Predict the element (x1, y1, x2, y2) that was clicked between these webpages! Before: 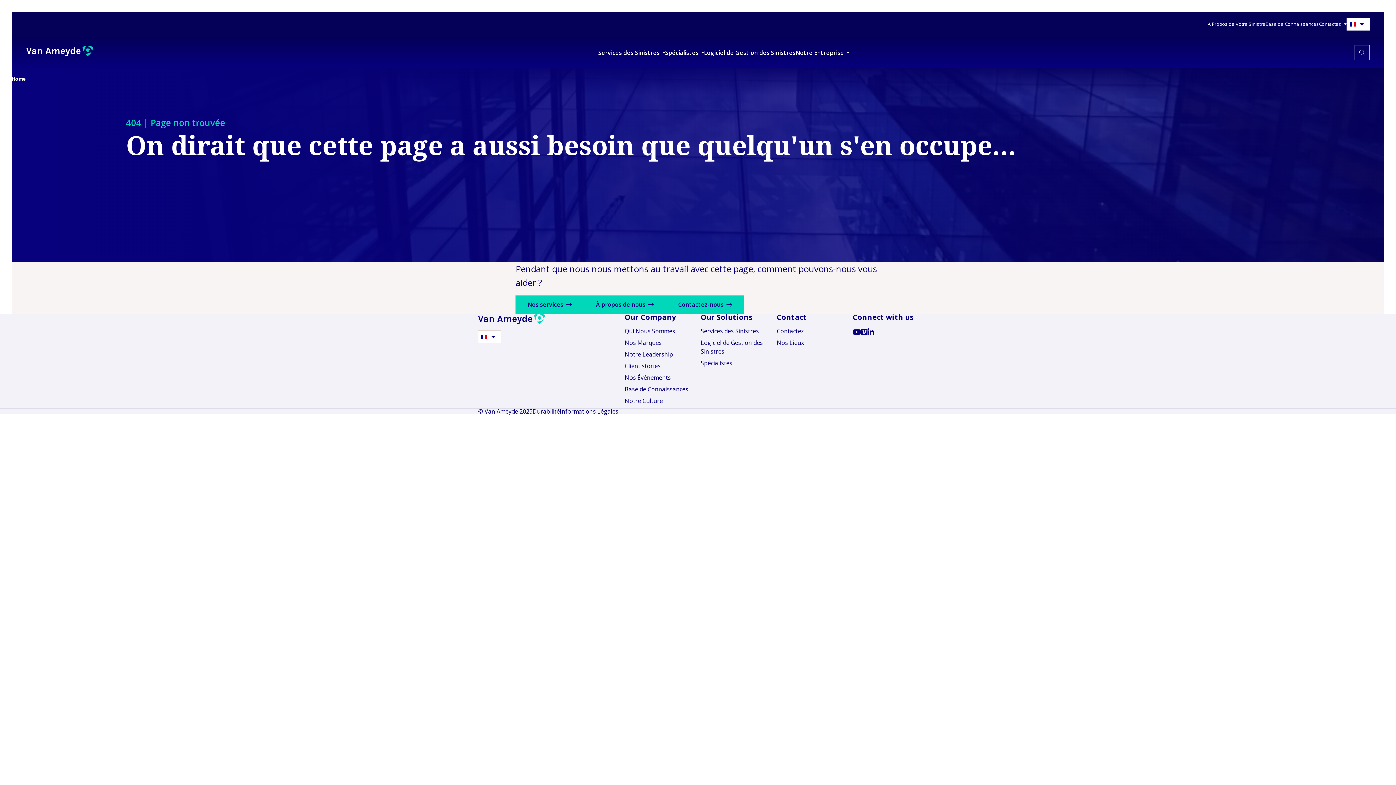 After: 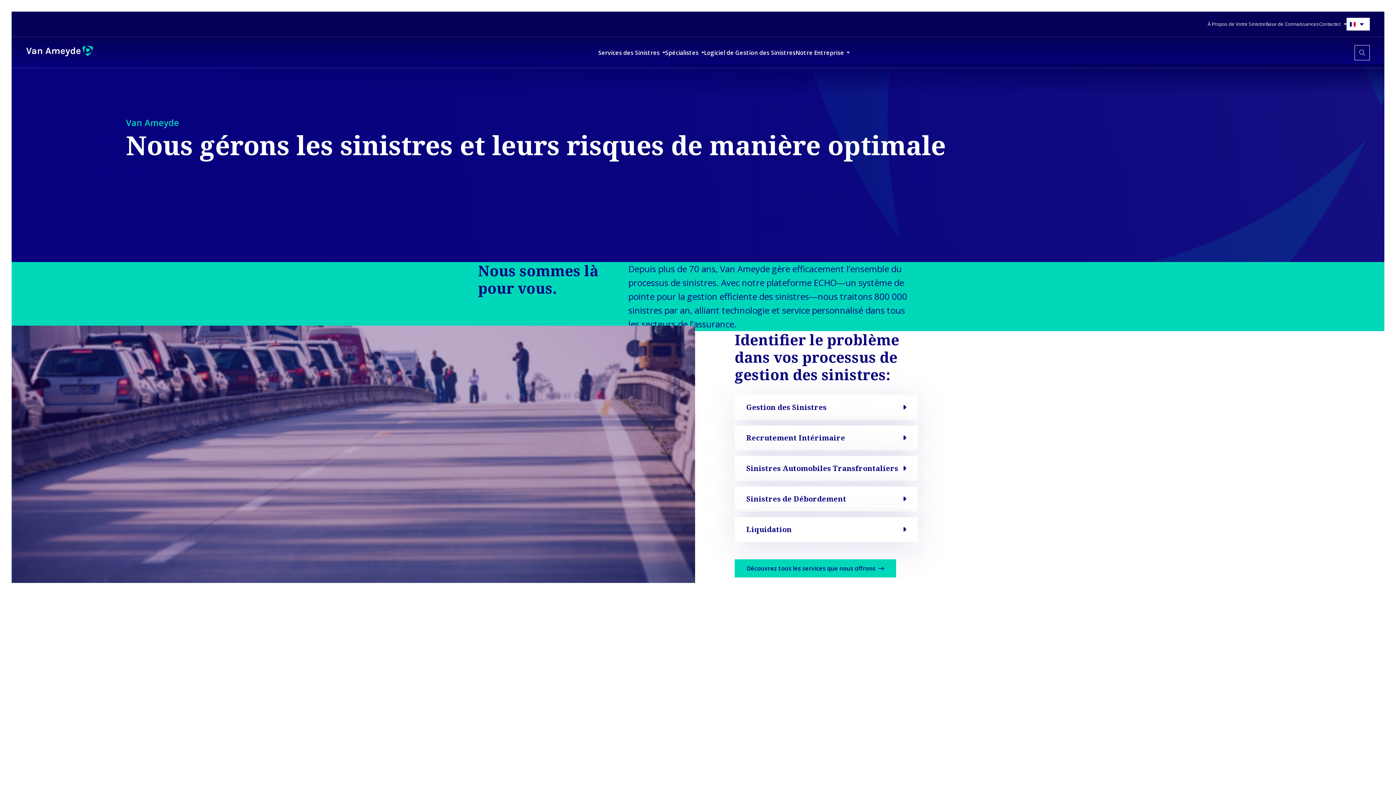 Action: label: Van Ameyde FR bbox: (26, 45, 93, 59)